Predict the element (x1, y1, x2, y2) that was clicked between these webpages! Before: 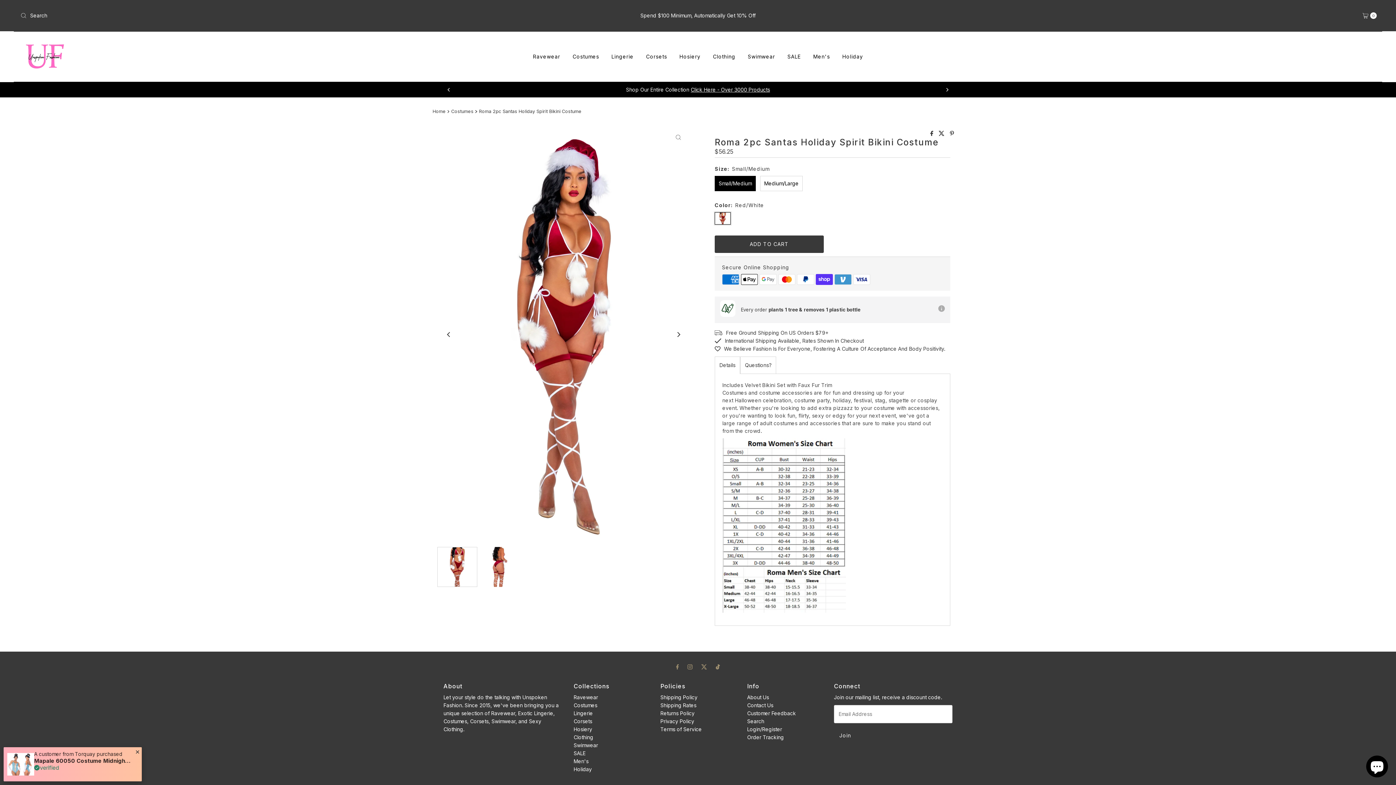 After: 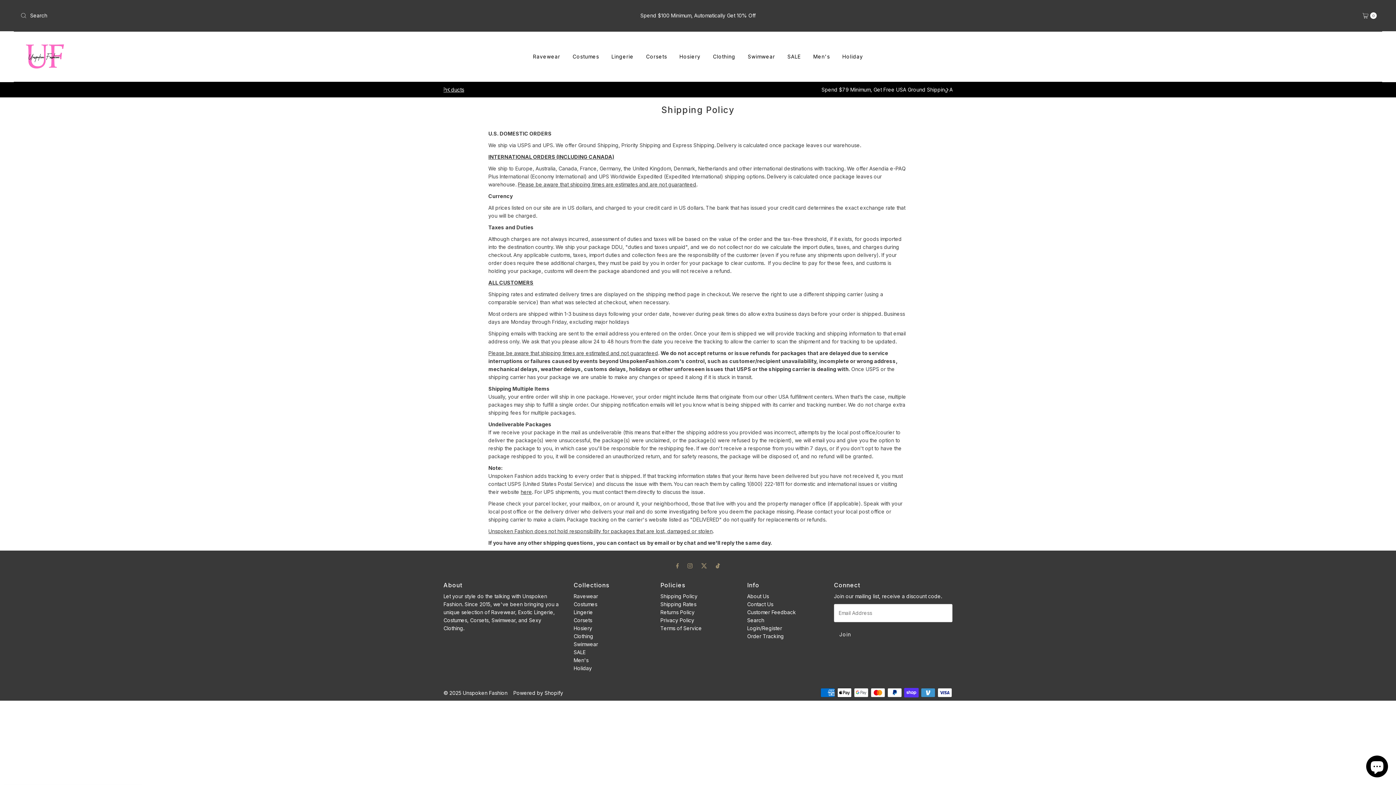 Action: bbox: (660, 694, 697, 700) label: Shipping Policy